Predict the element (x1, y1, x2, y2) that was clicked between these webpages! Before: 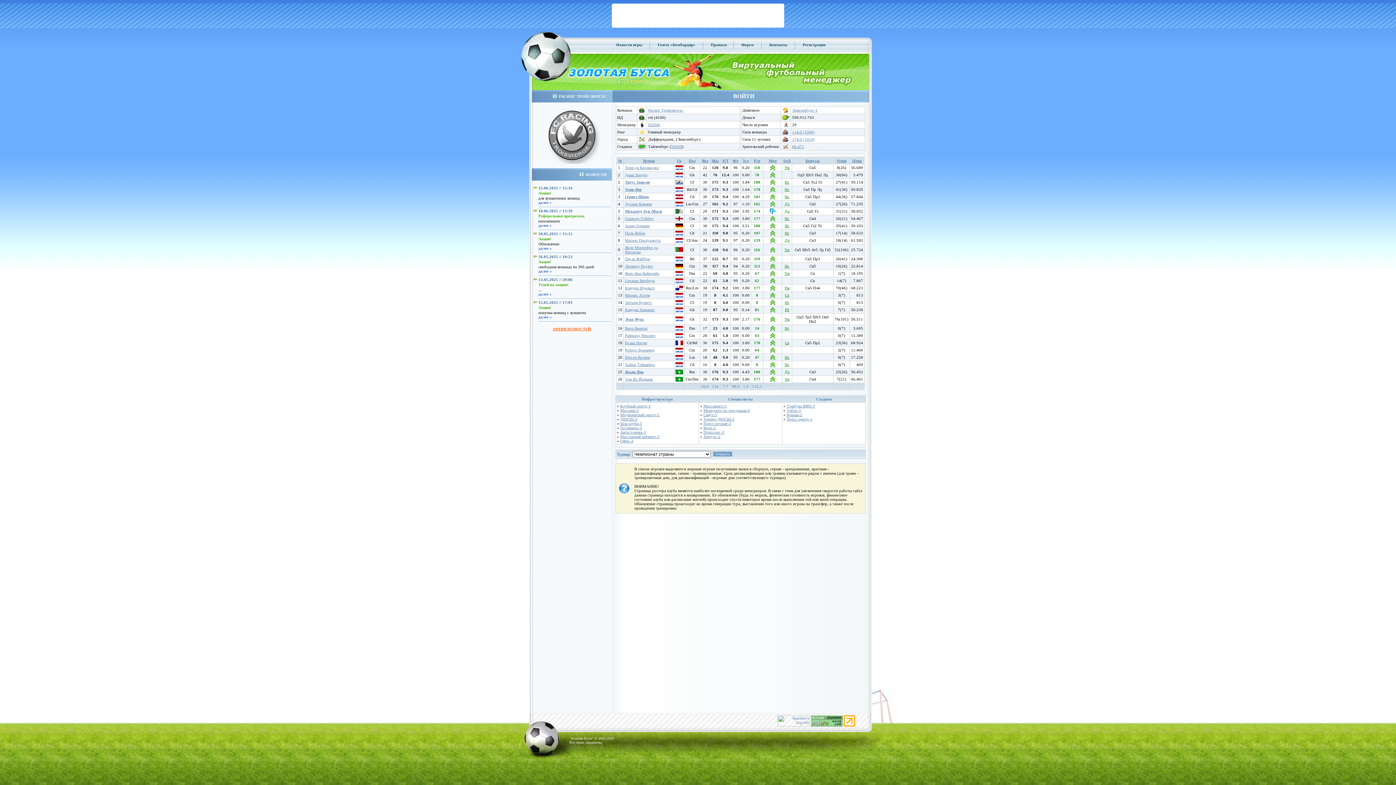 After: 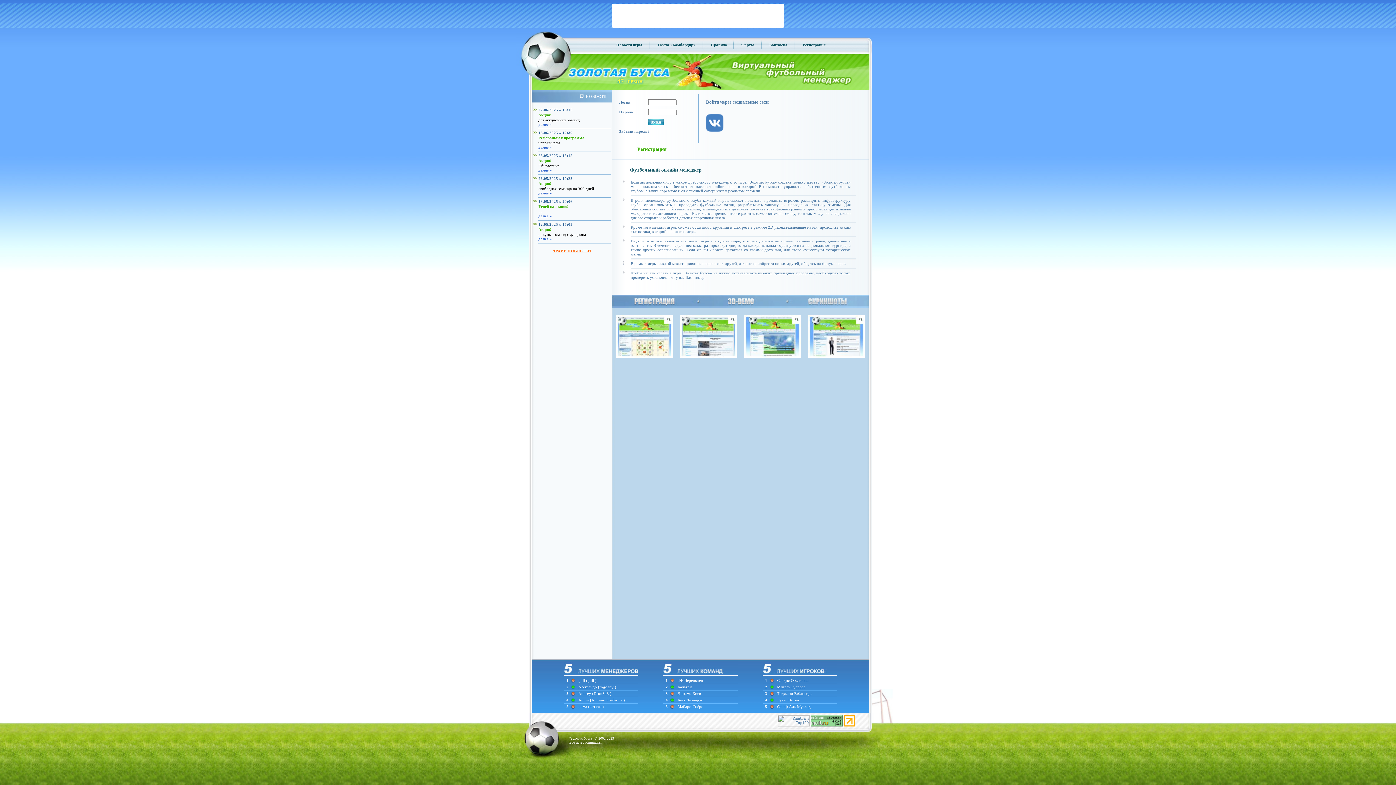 Action: label: Раймонд Мюллер bbox: (625, 333, 655, 337)